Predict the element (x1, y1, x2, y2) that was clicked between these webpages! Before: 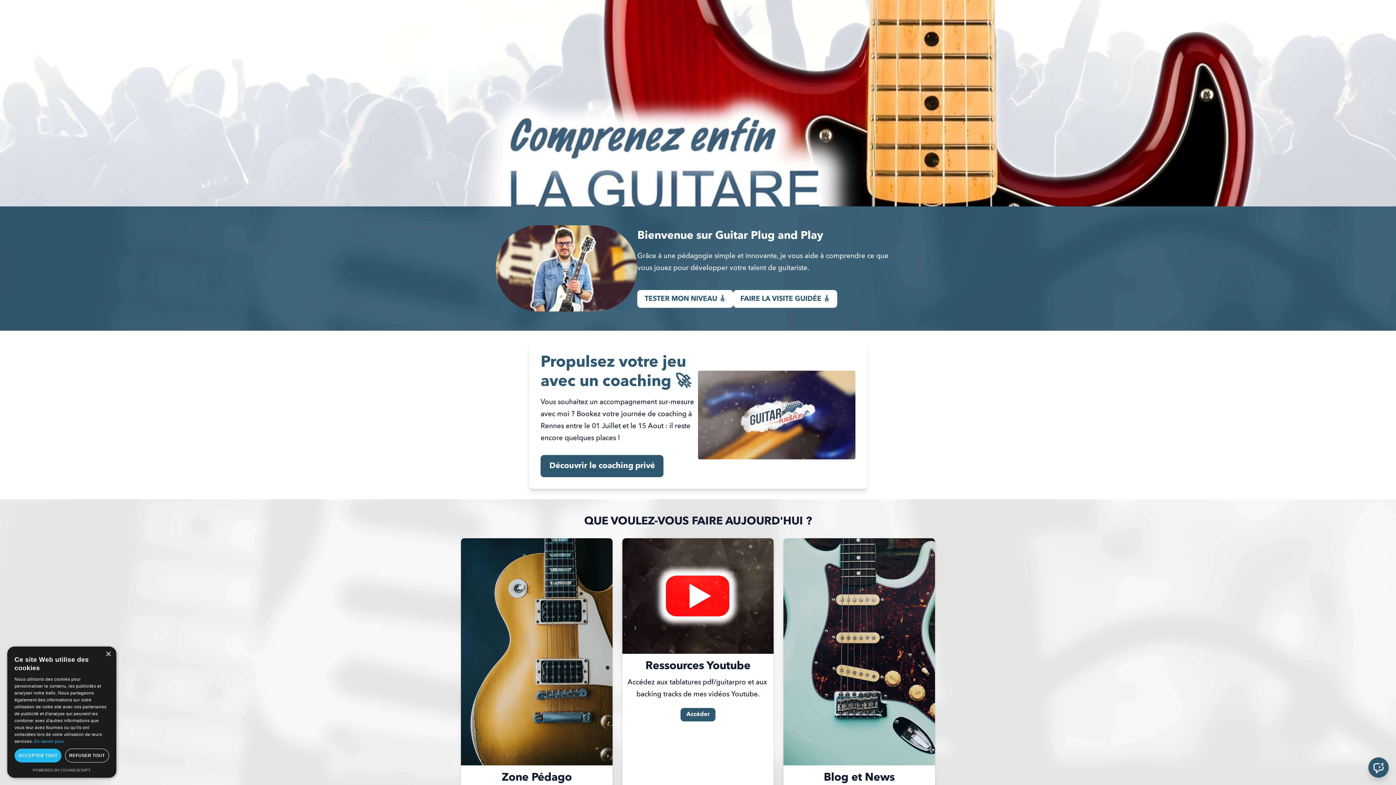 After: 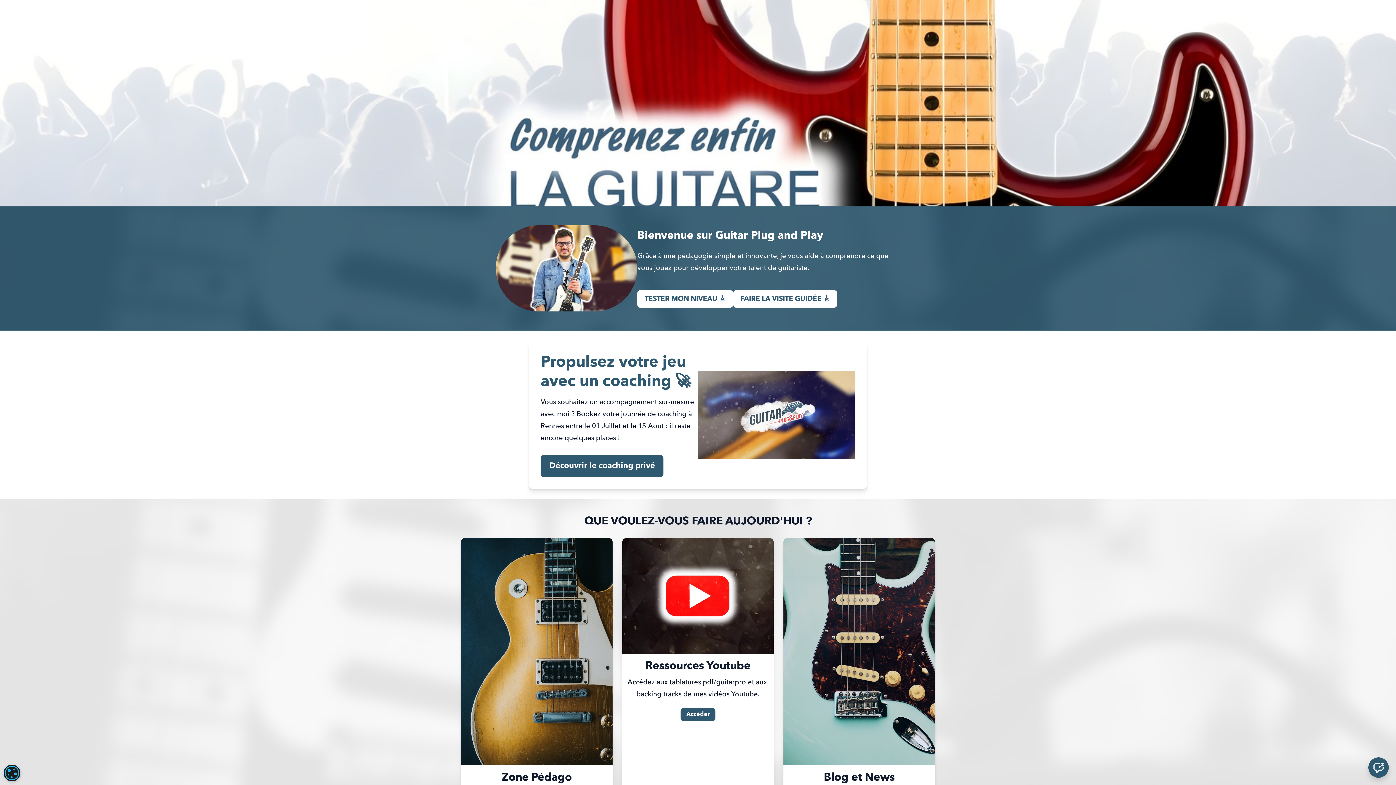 Action: bbox: (64, 749, 109, 762) label: REFUSER TOUT